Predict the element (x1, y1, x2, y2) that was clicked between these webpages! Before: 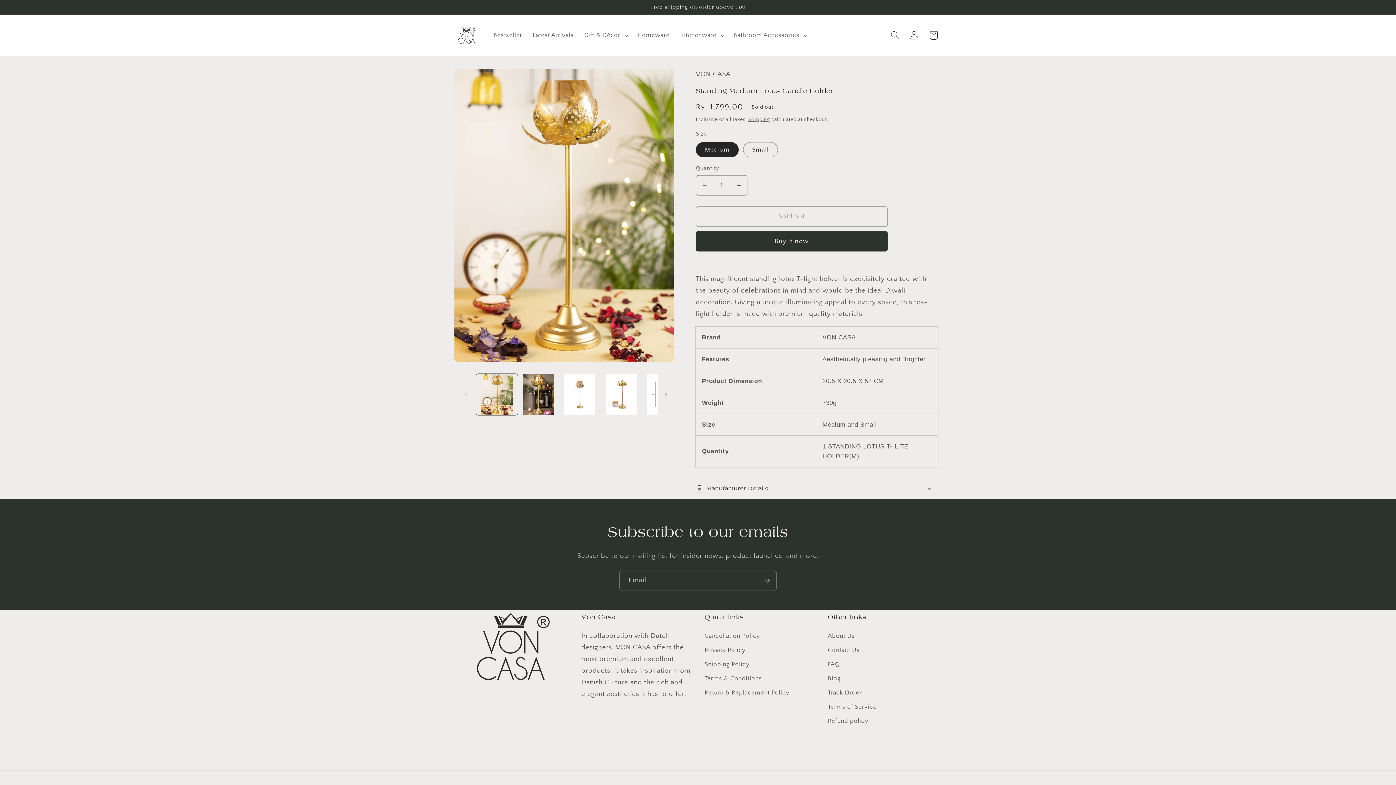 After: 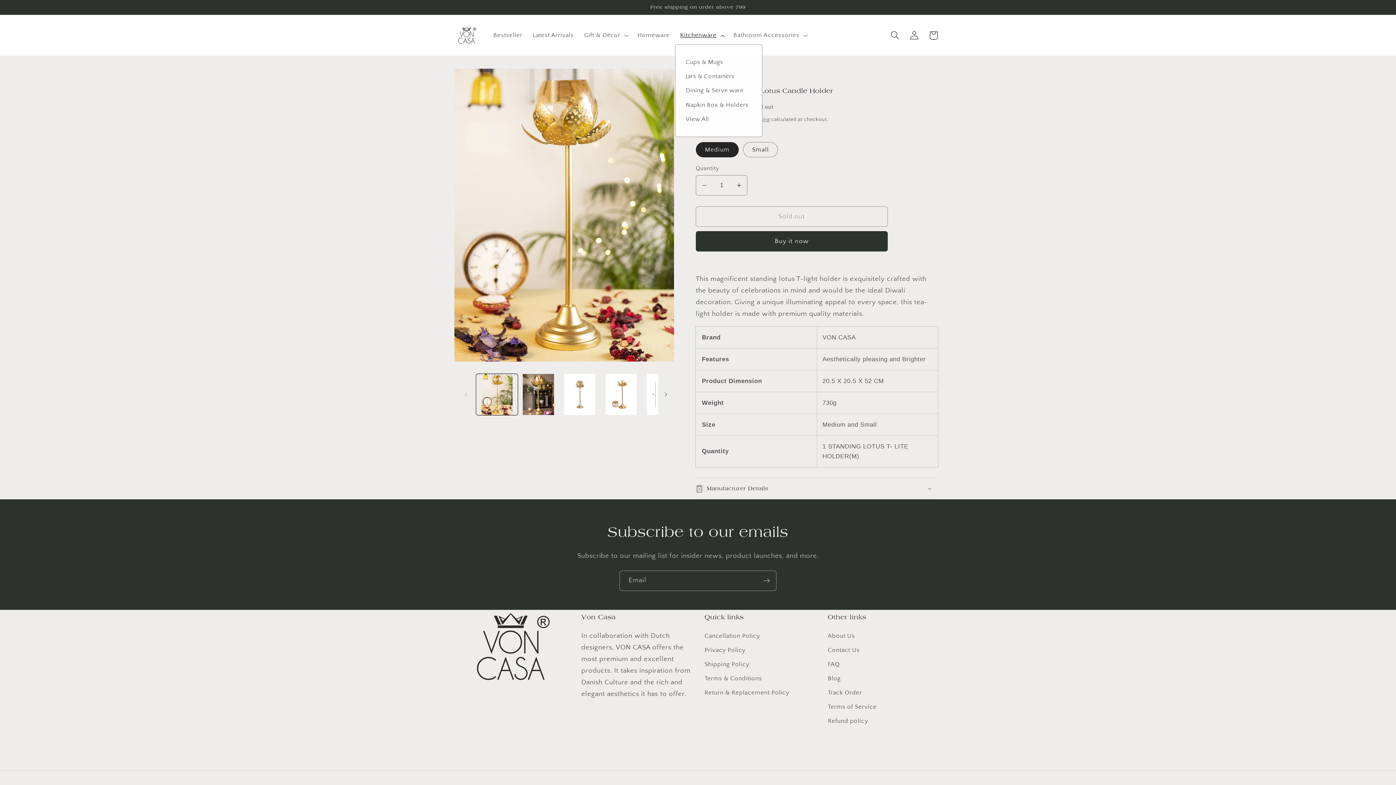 Action: bbox: (675, 26, 728, 44) label: Kitchenware